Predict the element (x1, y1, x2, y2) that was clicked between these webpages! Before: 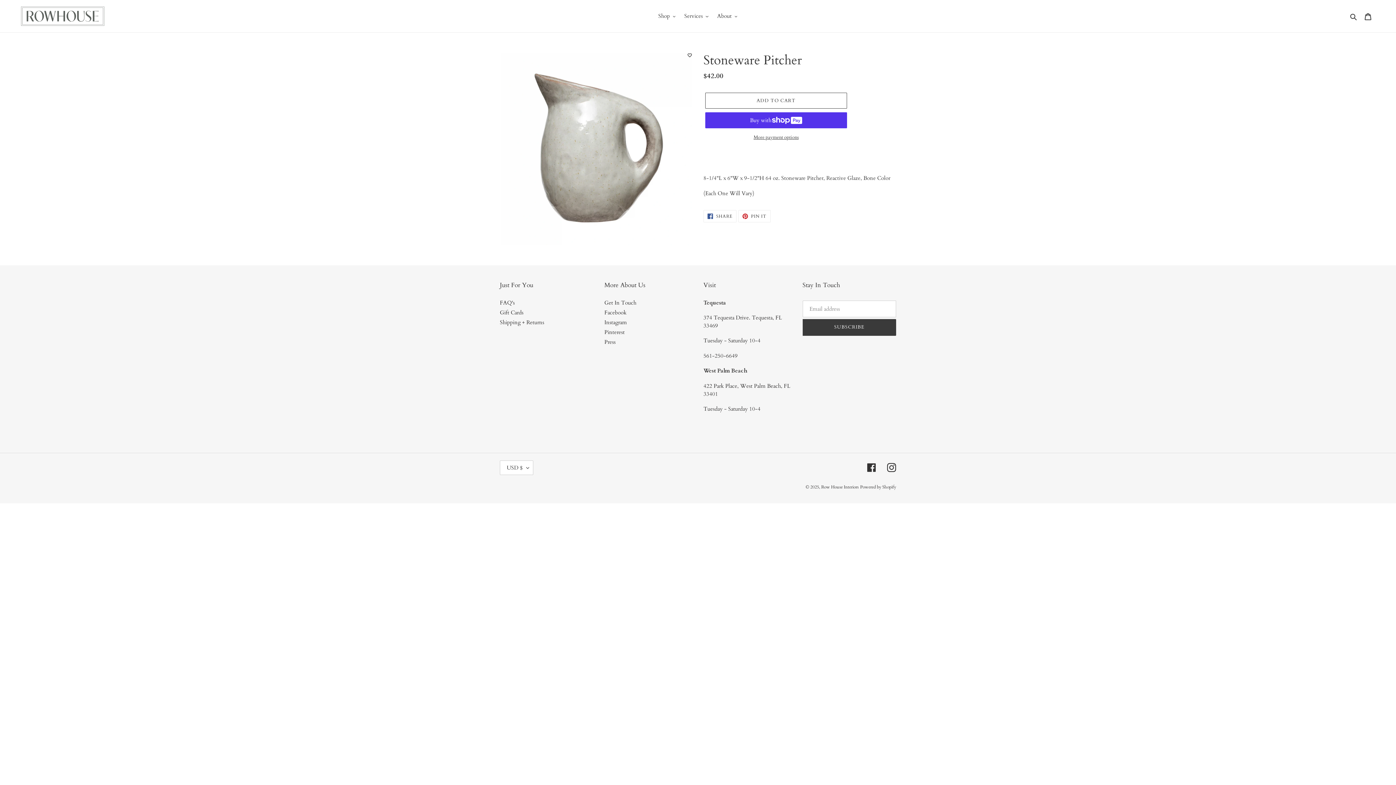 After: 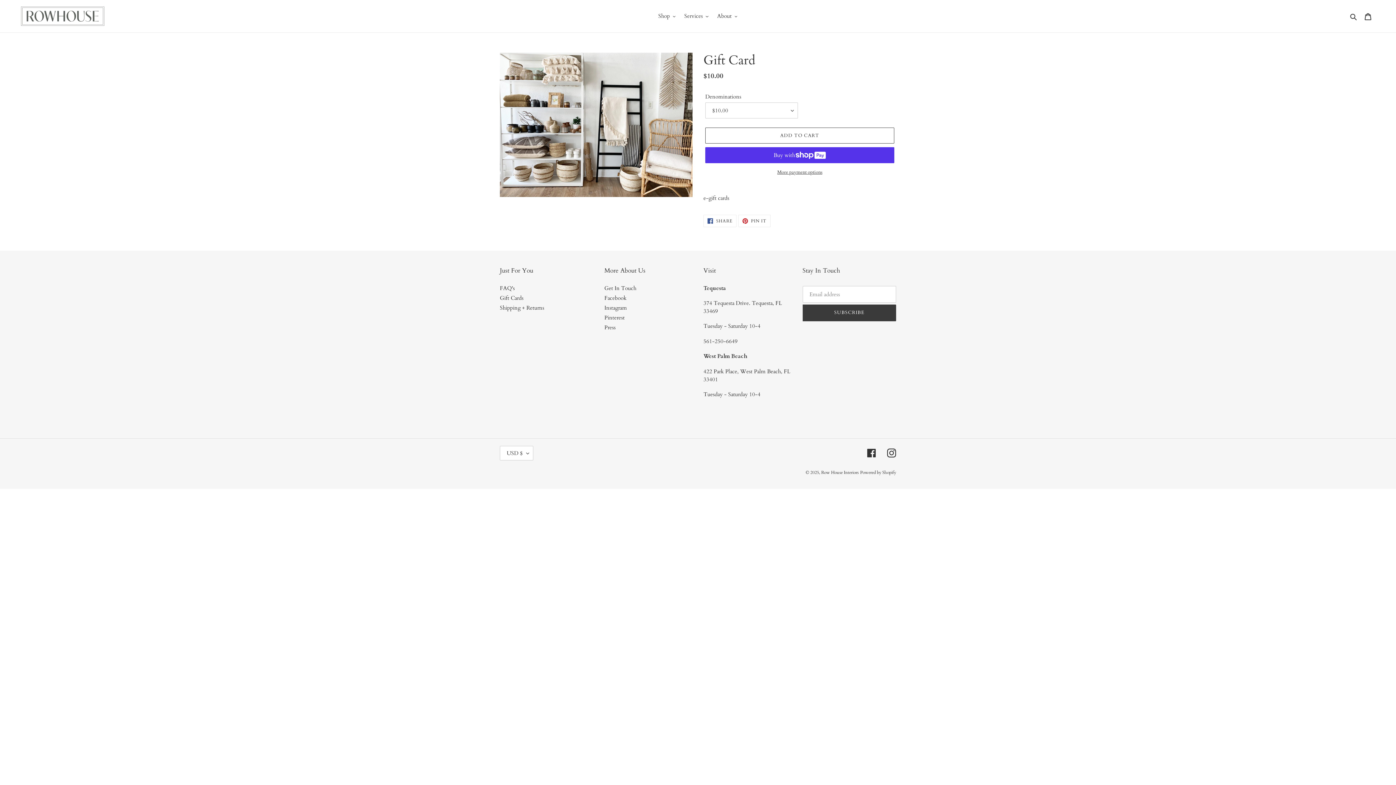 Action: label: Gift Cards bbox: (500, 308, 523, 316)